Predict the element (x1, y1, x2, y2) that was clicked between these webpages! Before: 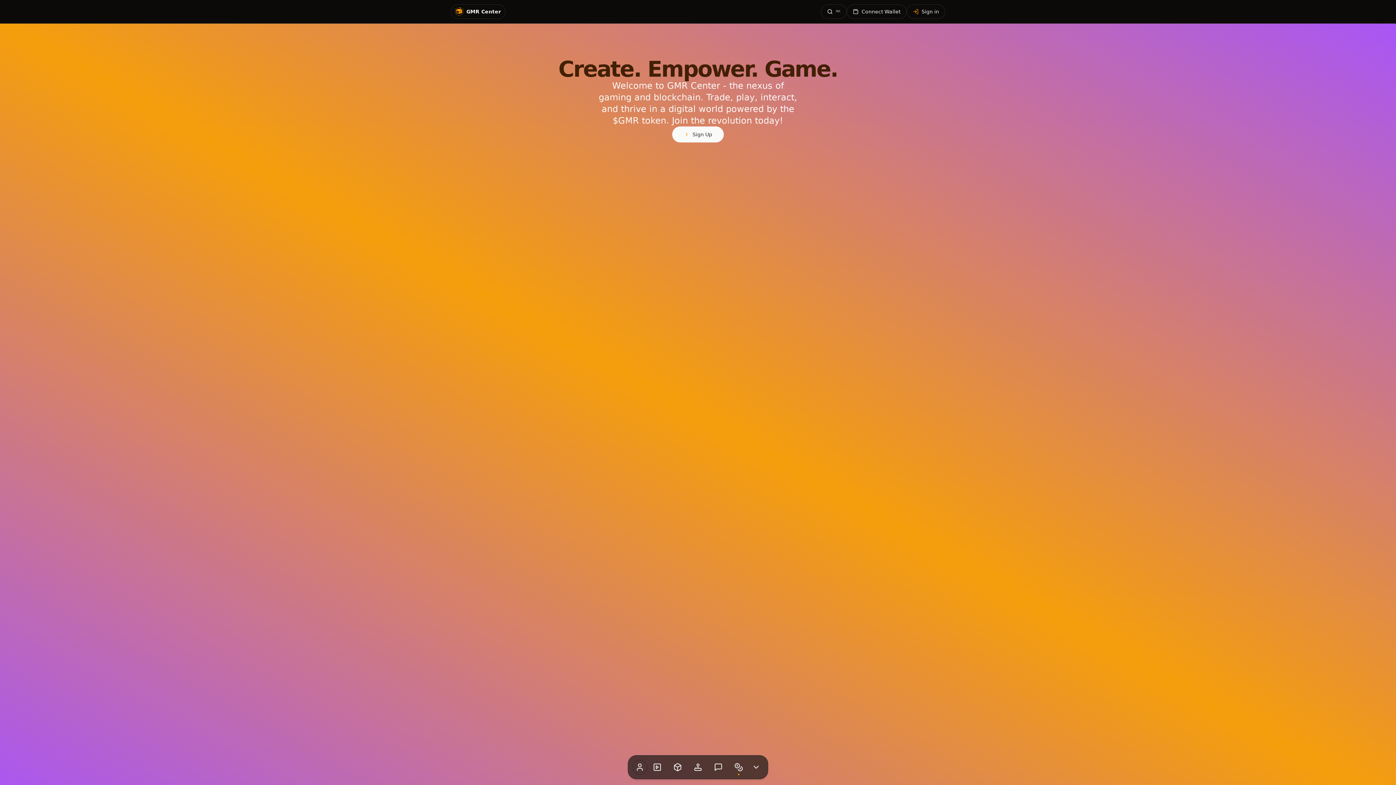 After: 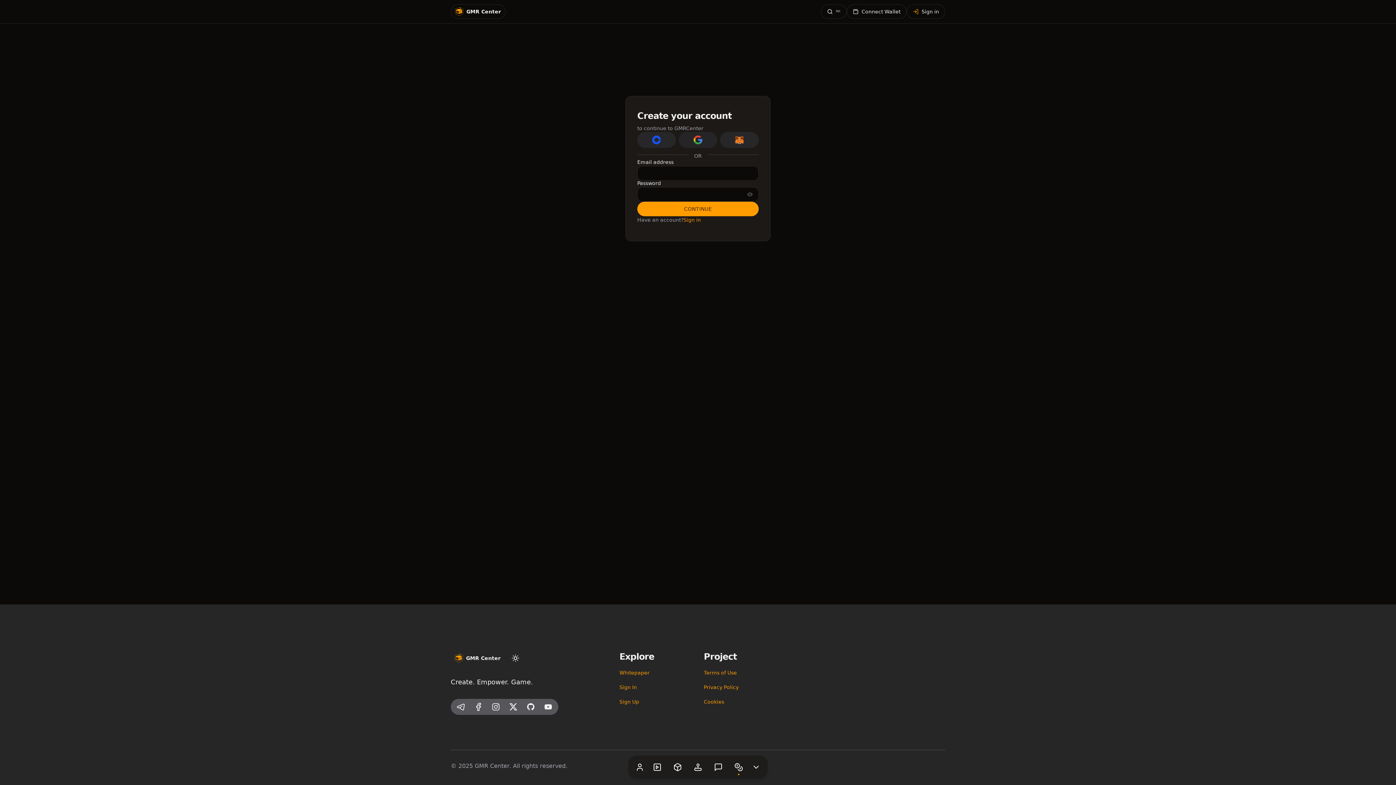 Action: label: Sign Up bbox: (672, 126, 724, 142)